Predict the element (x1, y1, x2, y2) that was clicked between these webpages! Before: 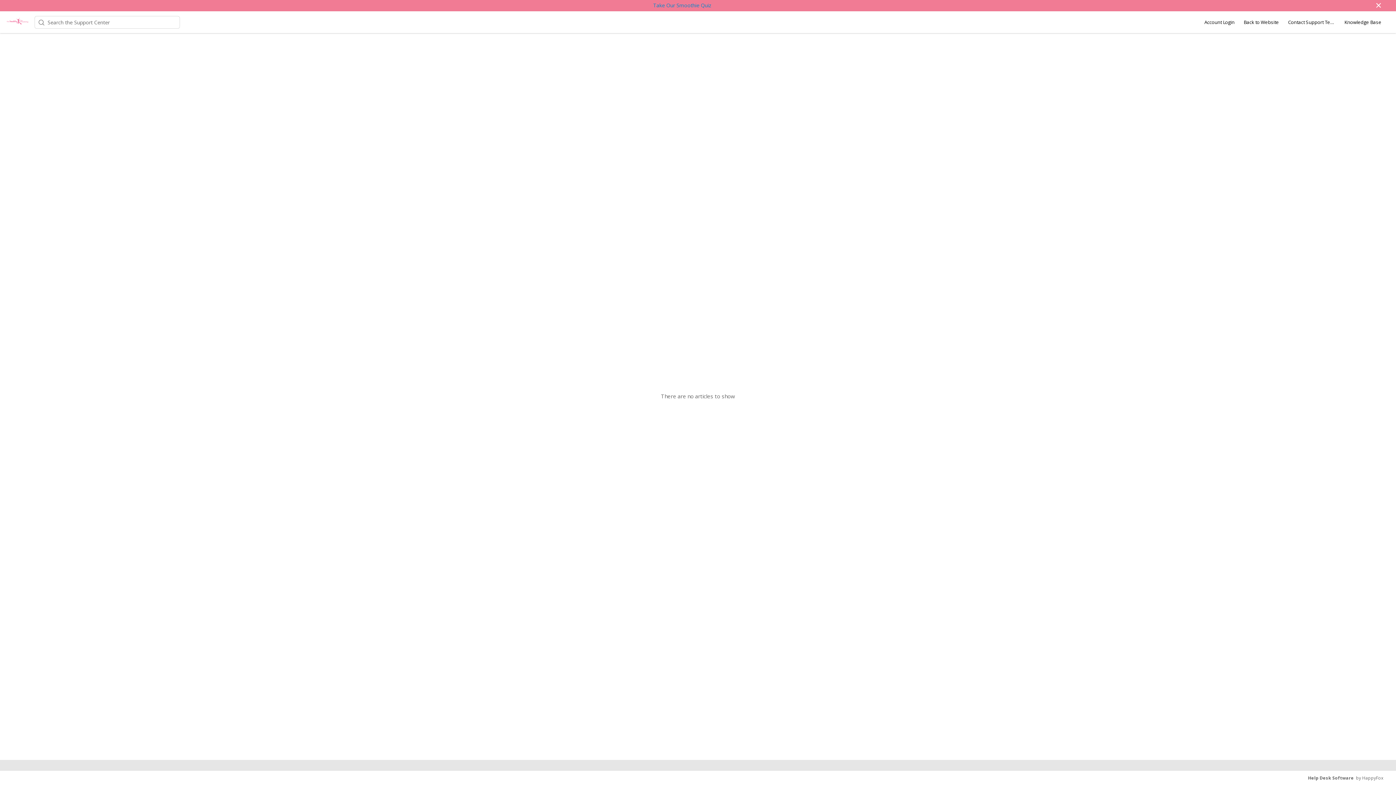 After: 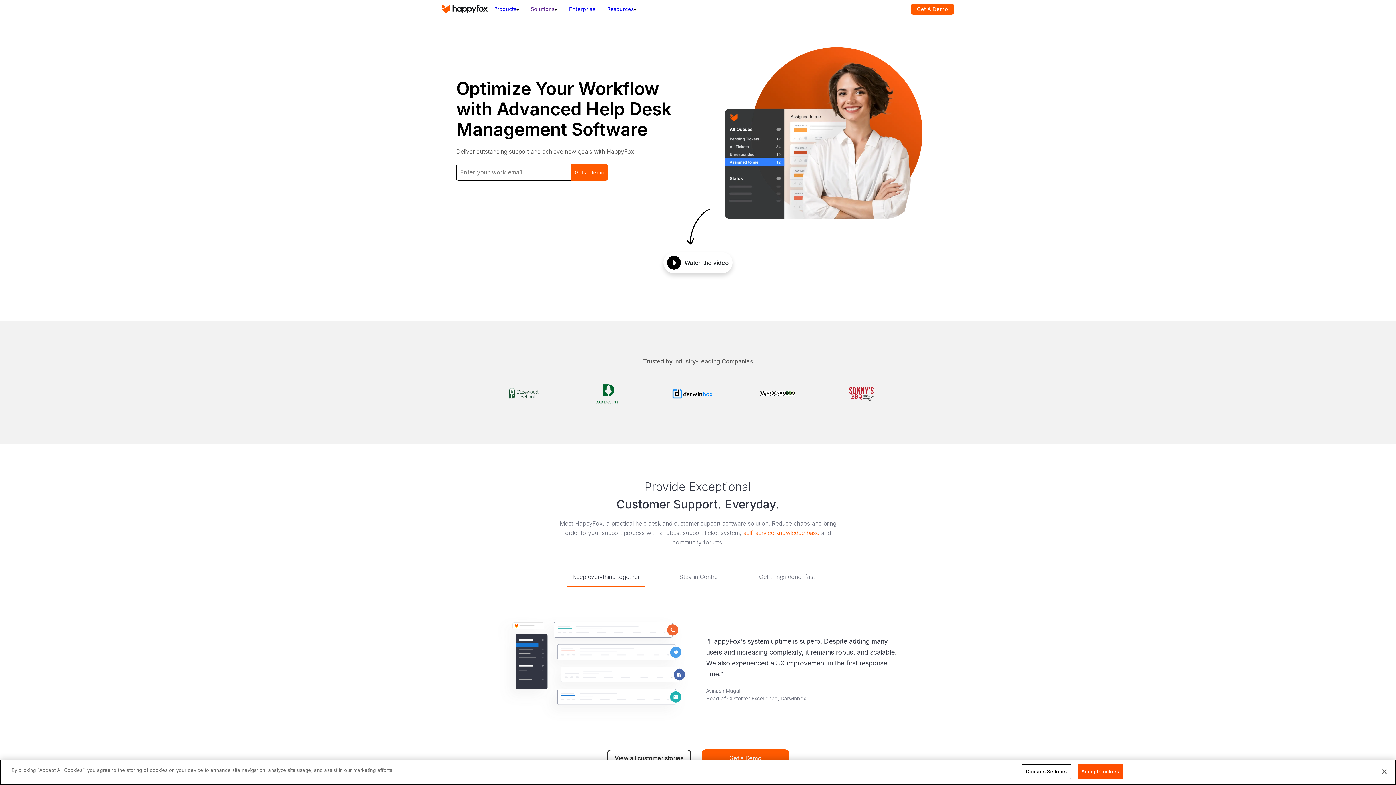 Action: label: Help Desk Software bbox: (1308, 775, 1354, 781)